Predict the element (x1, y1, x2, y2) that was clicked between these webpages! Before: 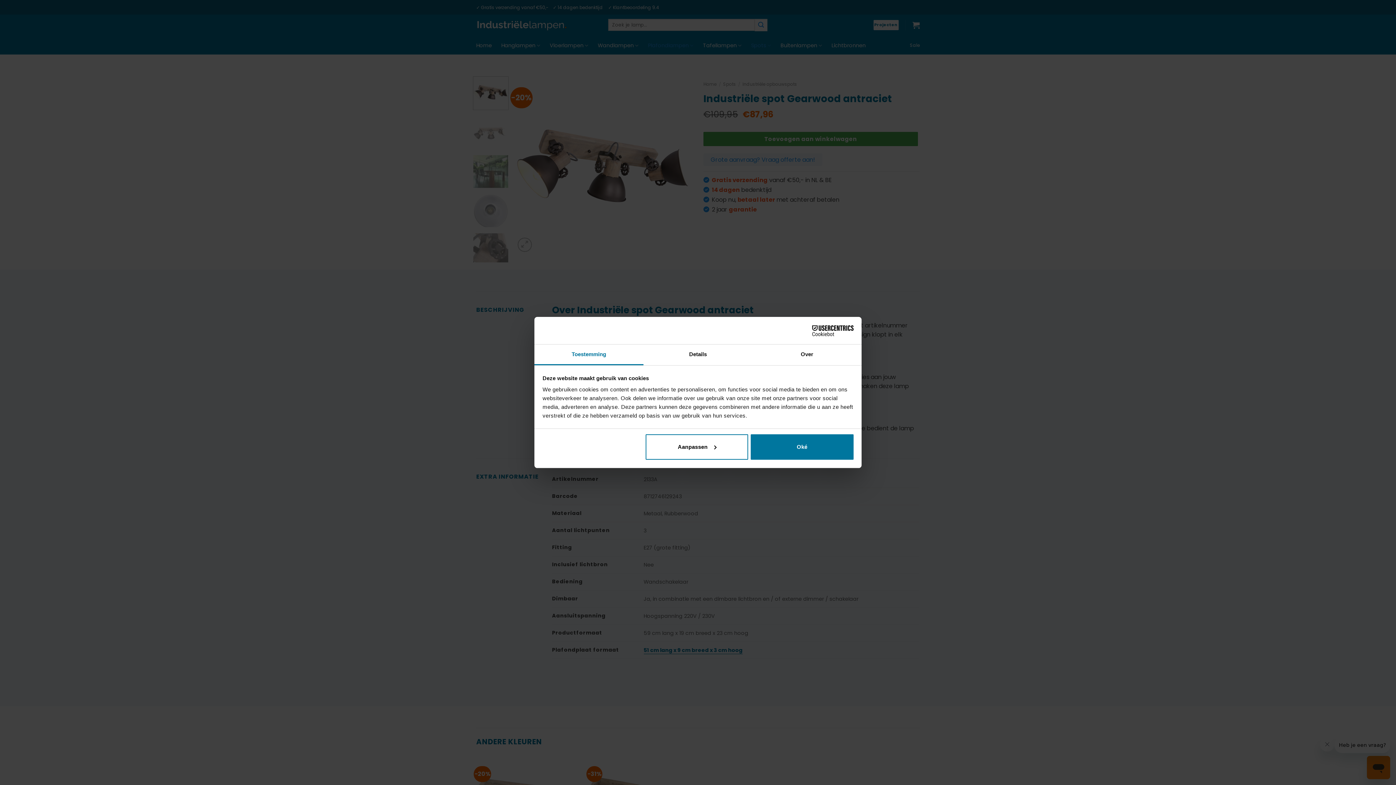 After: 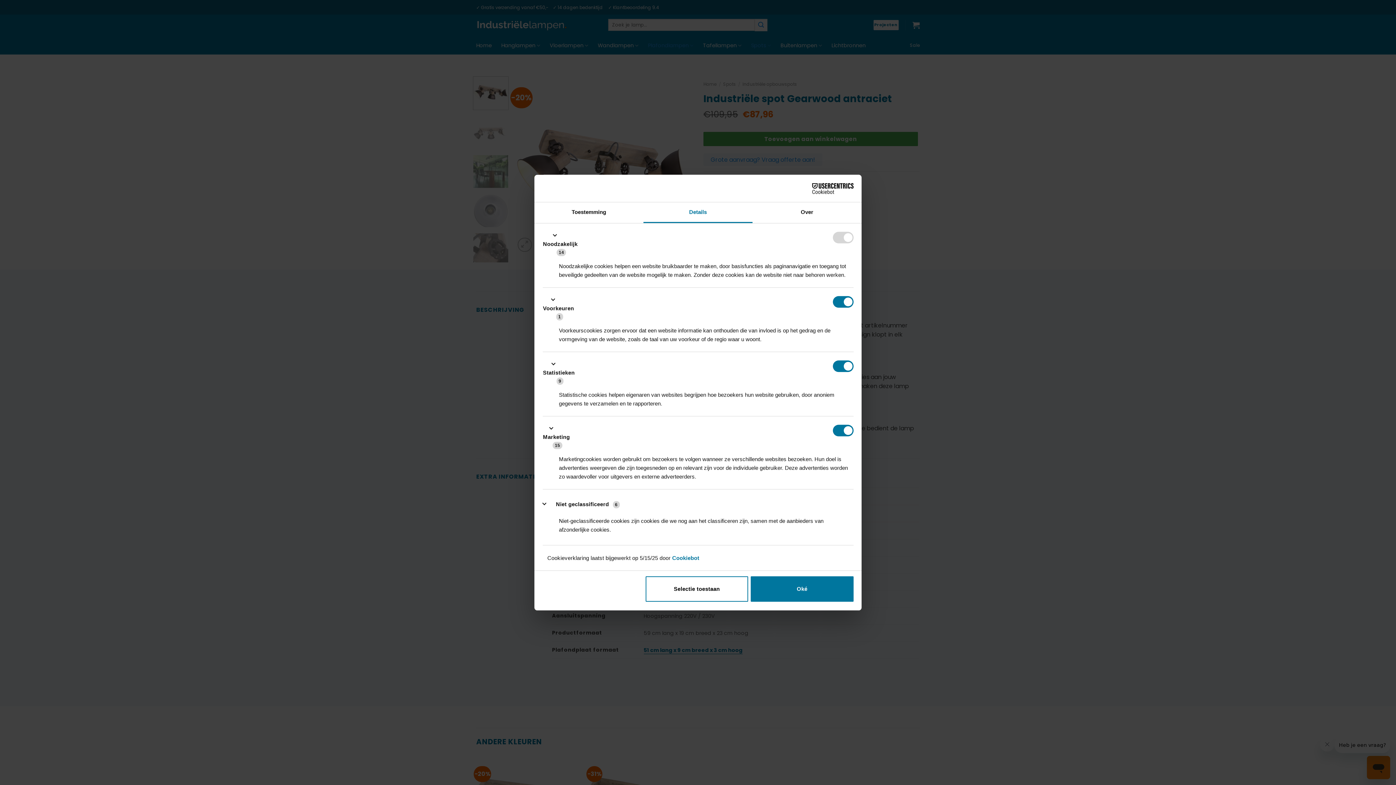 Action: label: Aanpassen bbox: (645, 434, 748, 459)